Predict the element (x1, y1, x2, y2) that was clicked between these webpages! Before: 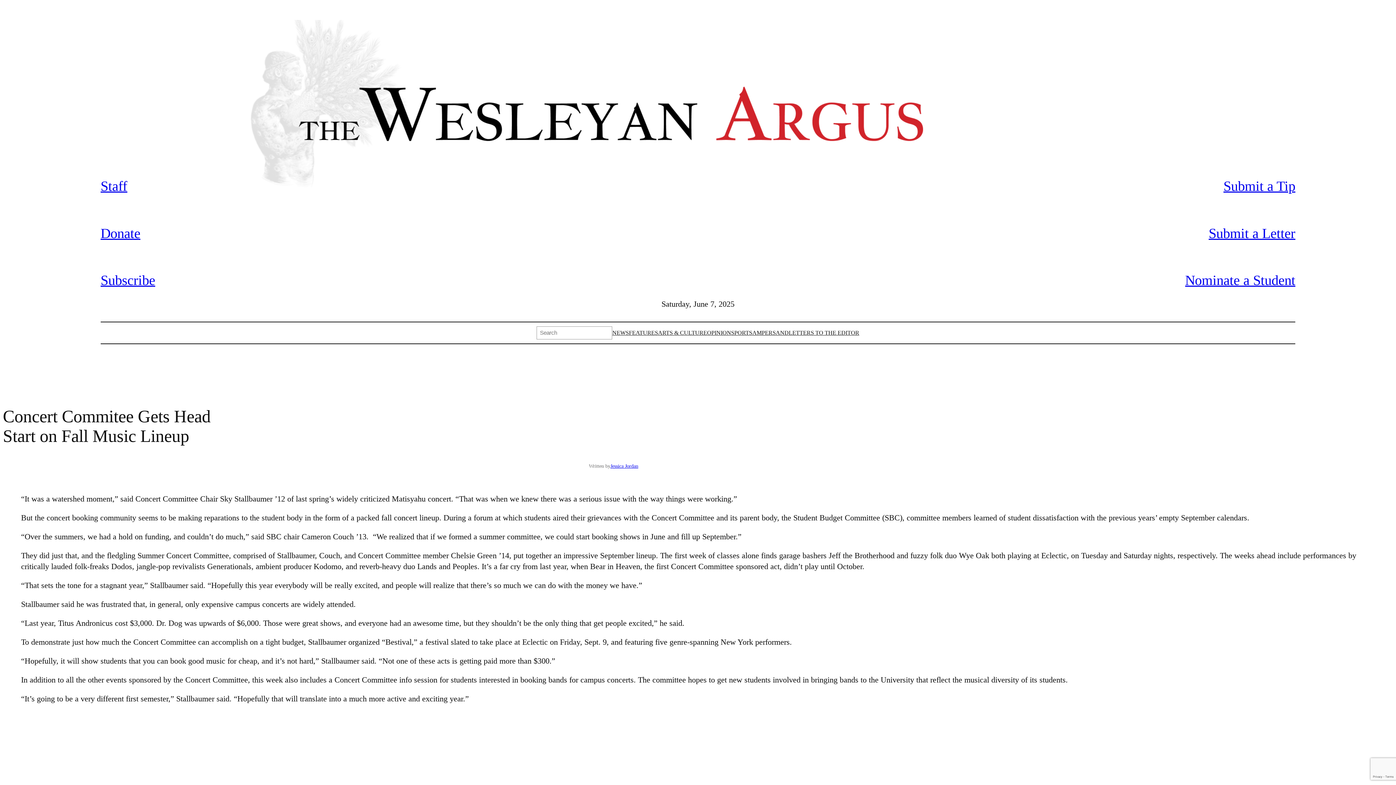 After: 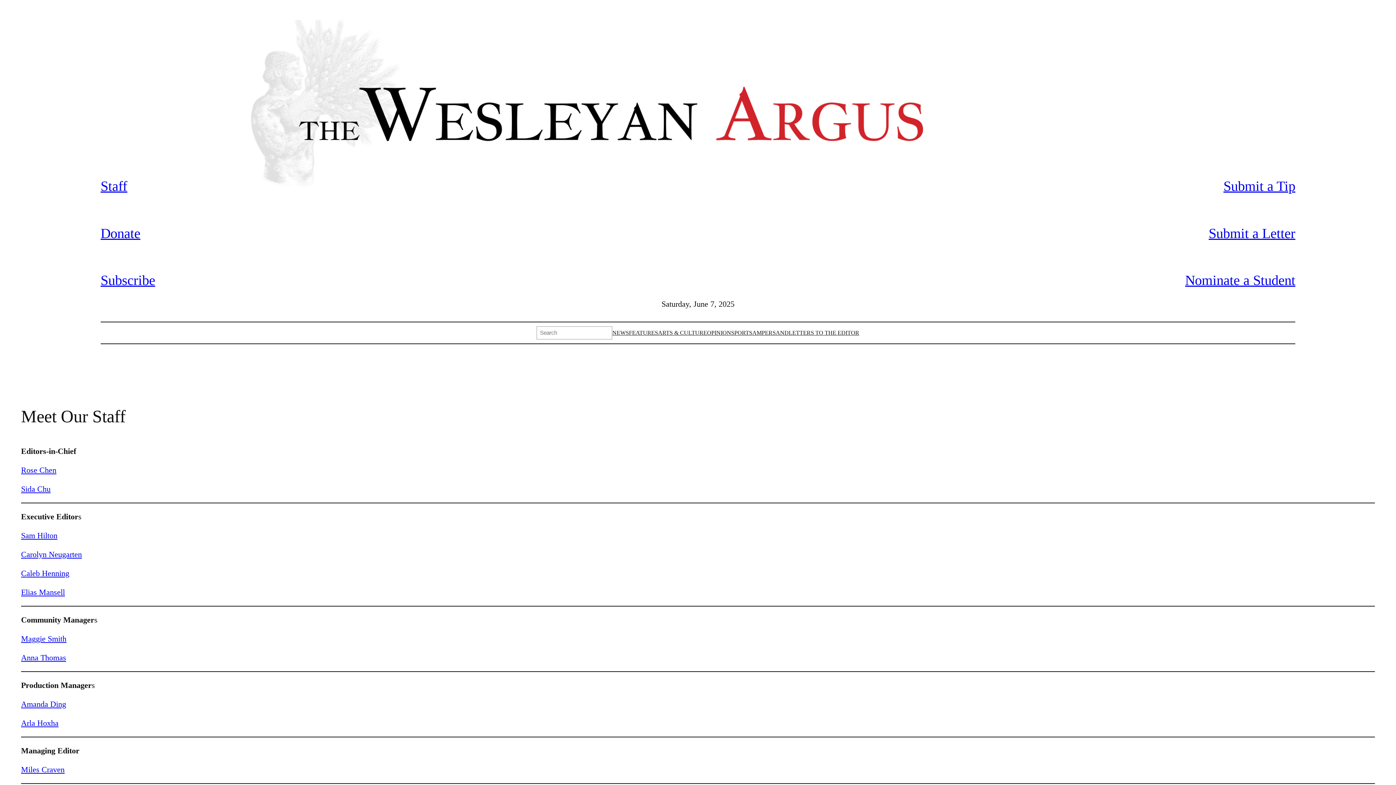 Action: label: Staff bbox: (100, 178, 127, 193)